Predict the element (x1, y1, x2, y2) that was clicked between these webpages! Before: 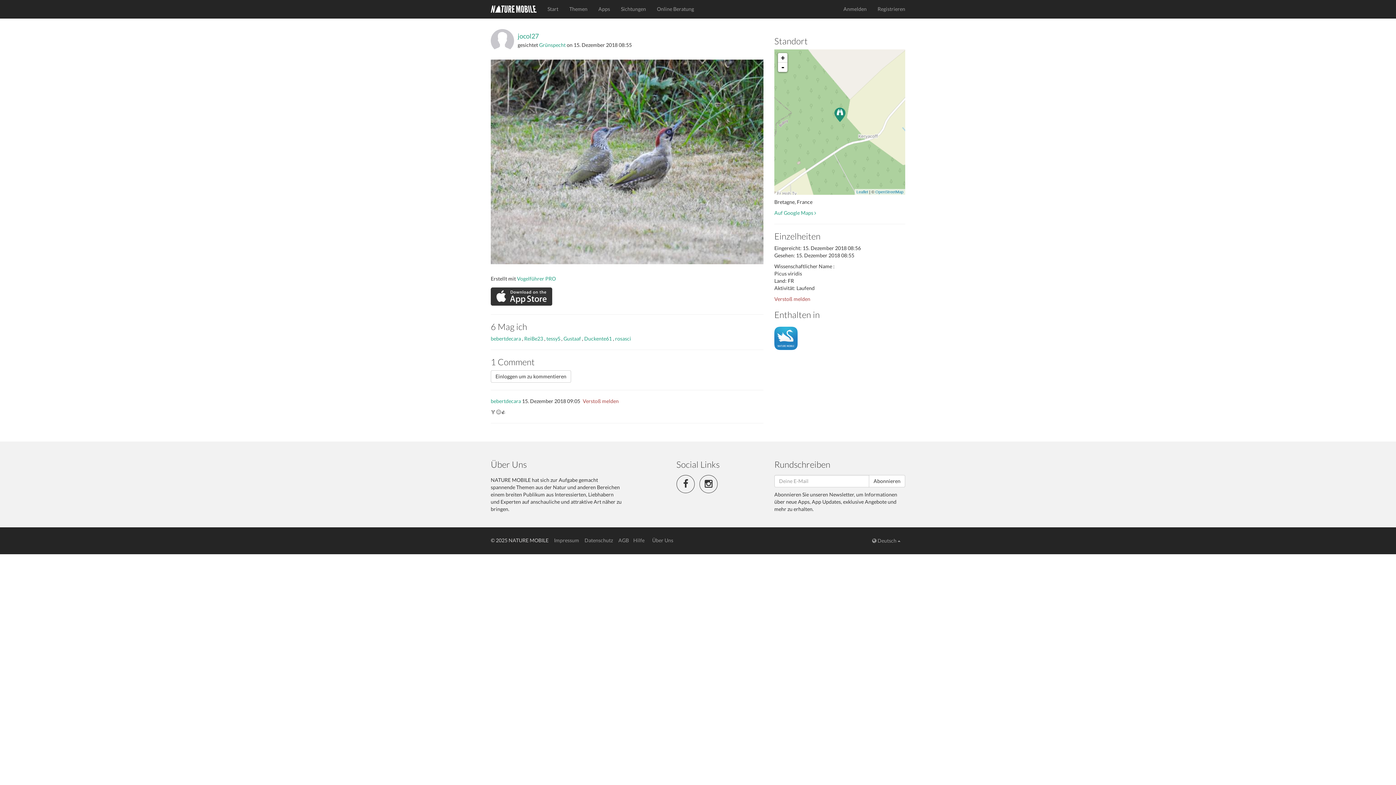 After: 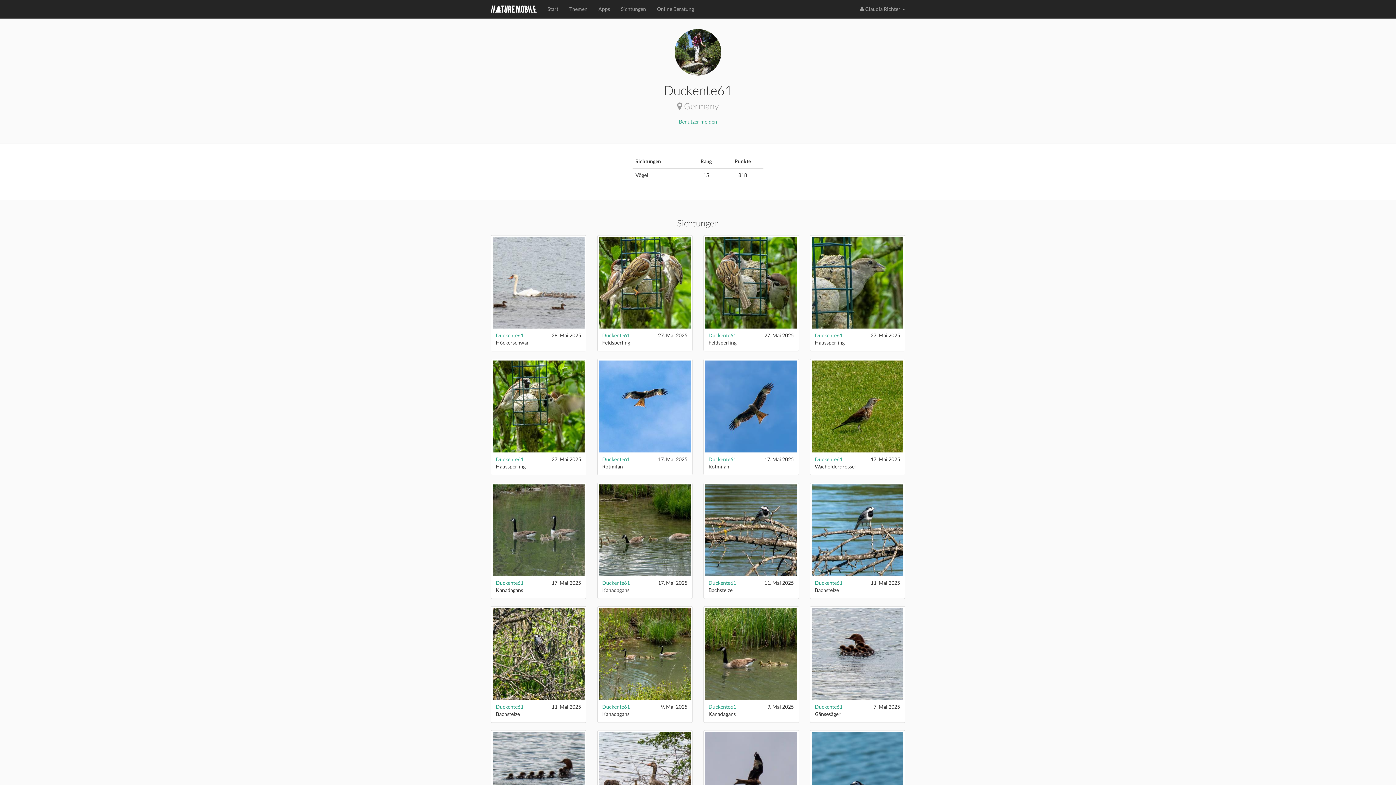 Action: label: Duckente61 bbox: (584, 335, 612, 341)